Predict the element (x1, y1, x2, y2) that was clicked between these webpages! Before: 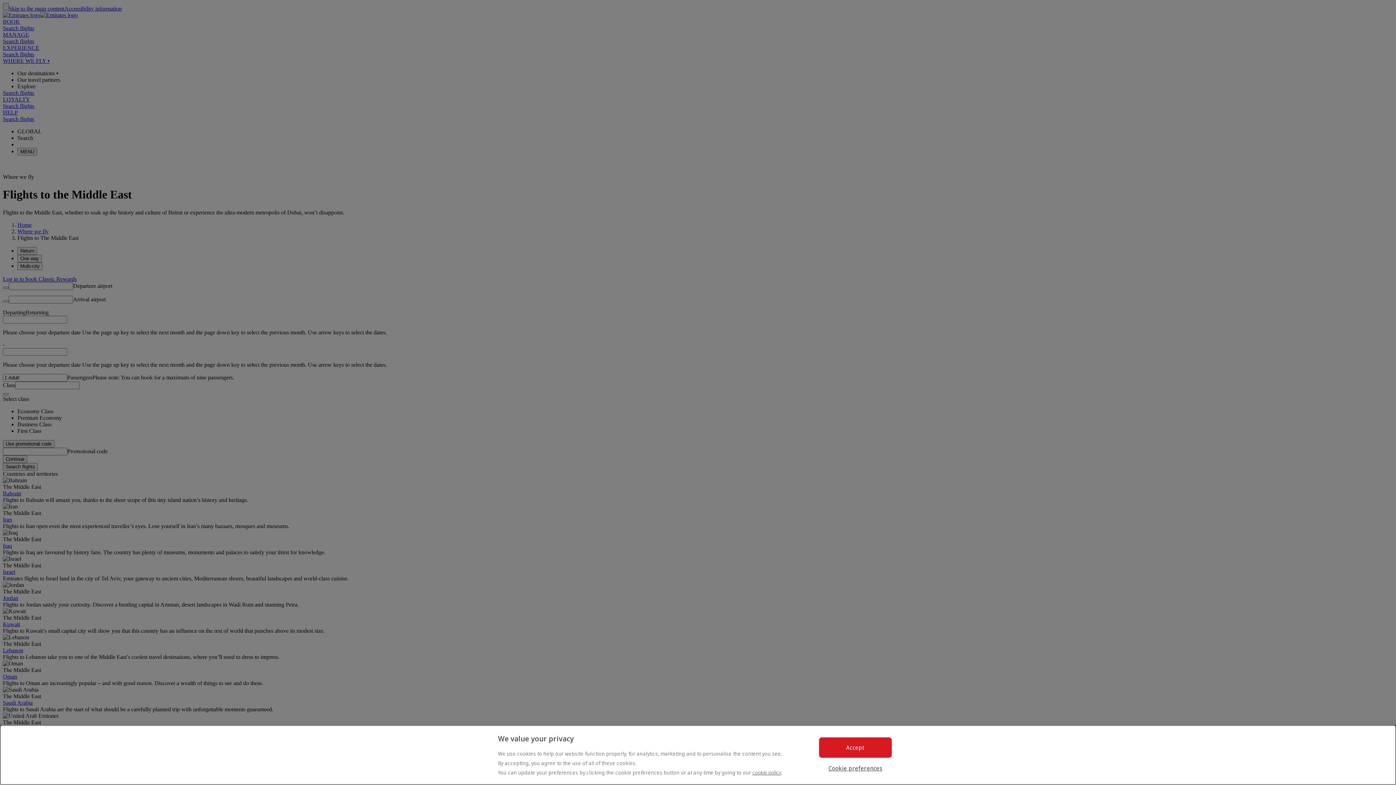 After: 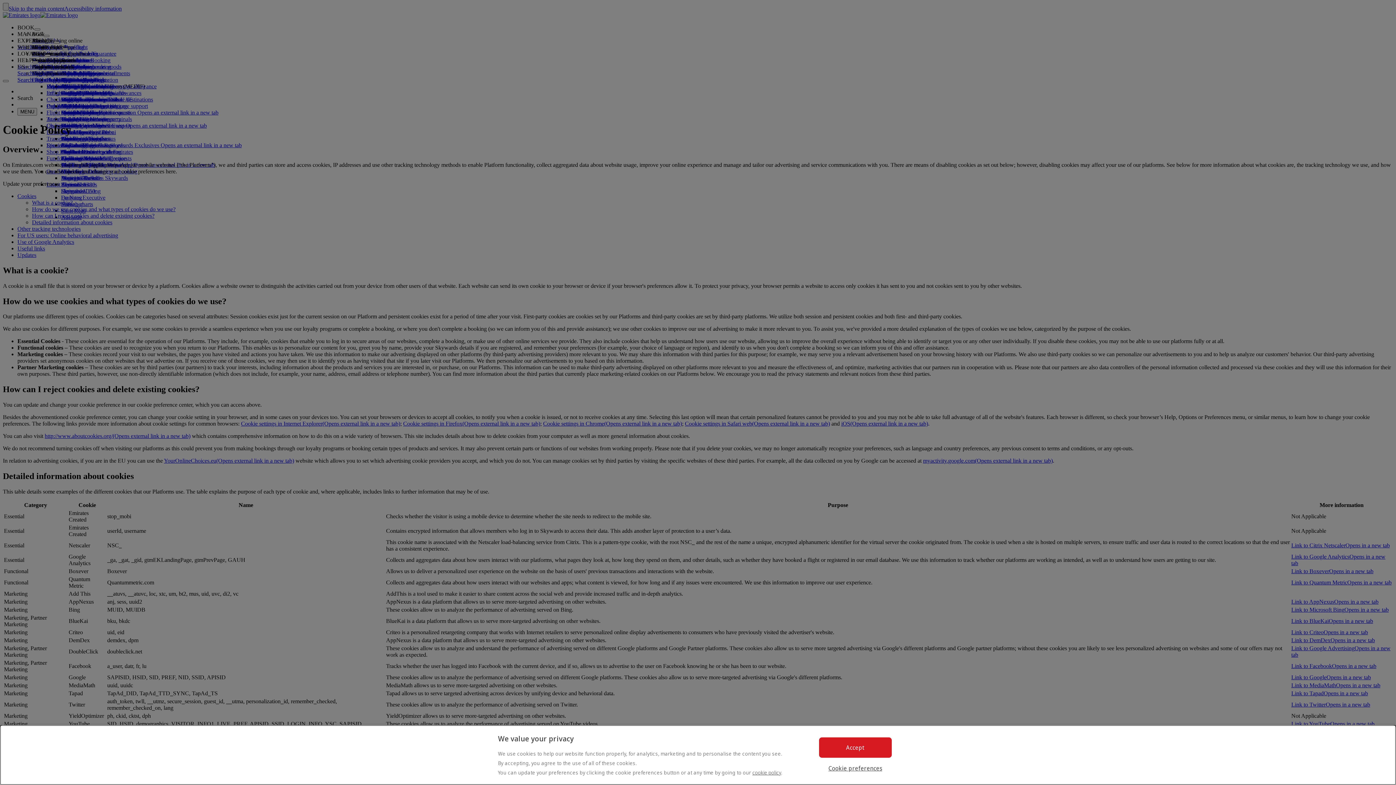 Action: bbox: (752, 769, 781, 776) label: cookie policy